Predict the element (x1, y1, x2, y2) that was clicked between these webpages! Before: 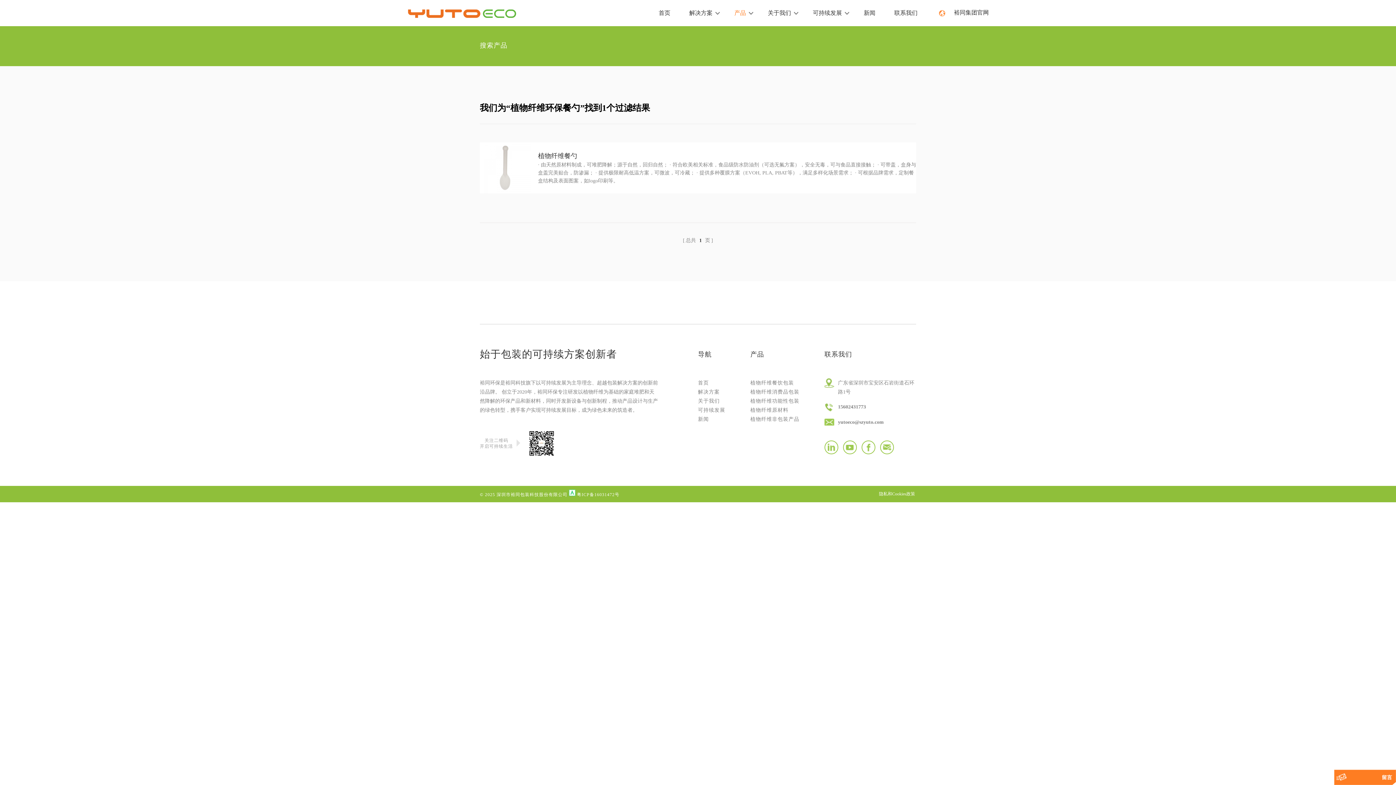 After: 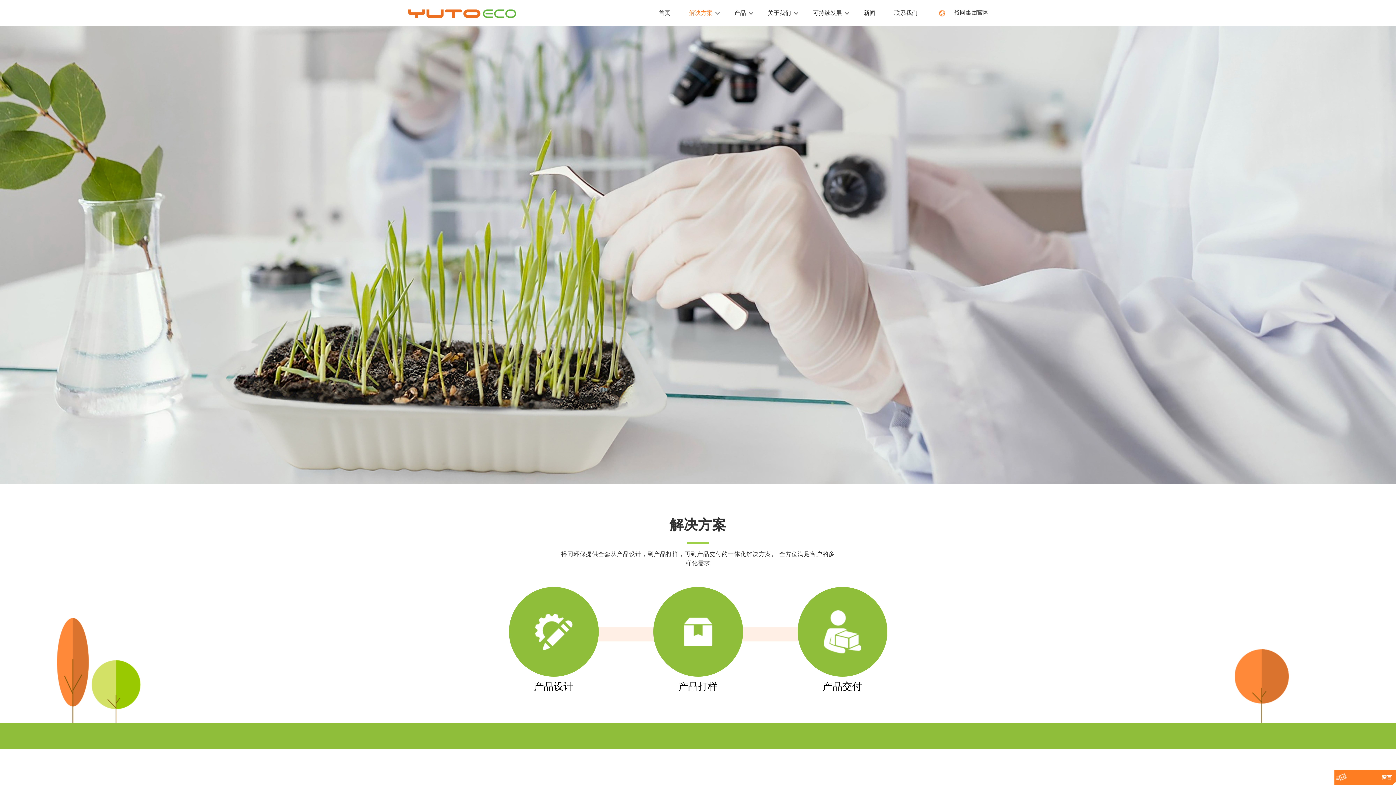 Action: label: 解决方案 bbox: (689, 0, 715, 26)